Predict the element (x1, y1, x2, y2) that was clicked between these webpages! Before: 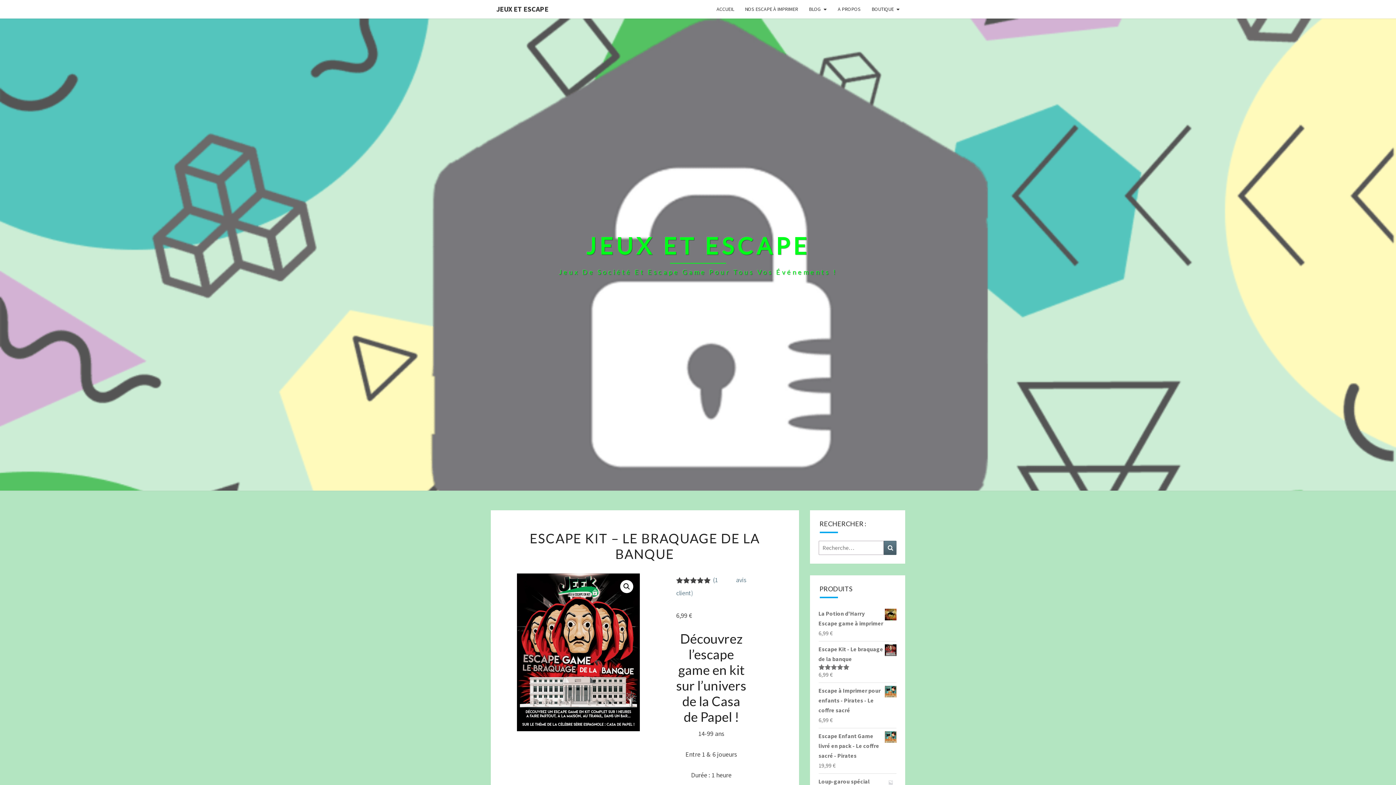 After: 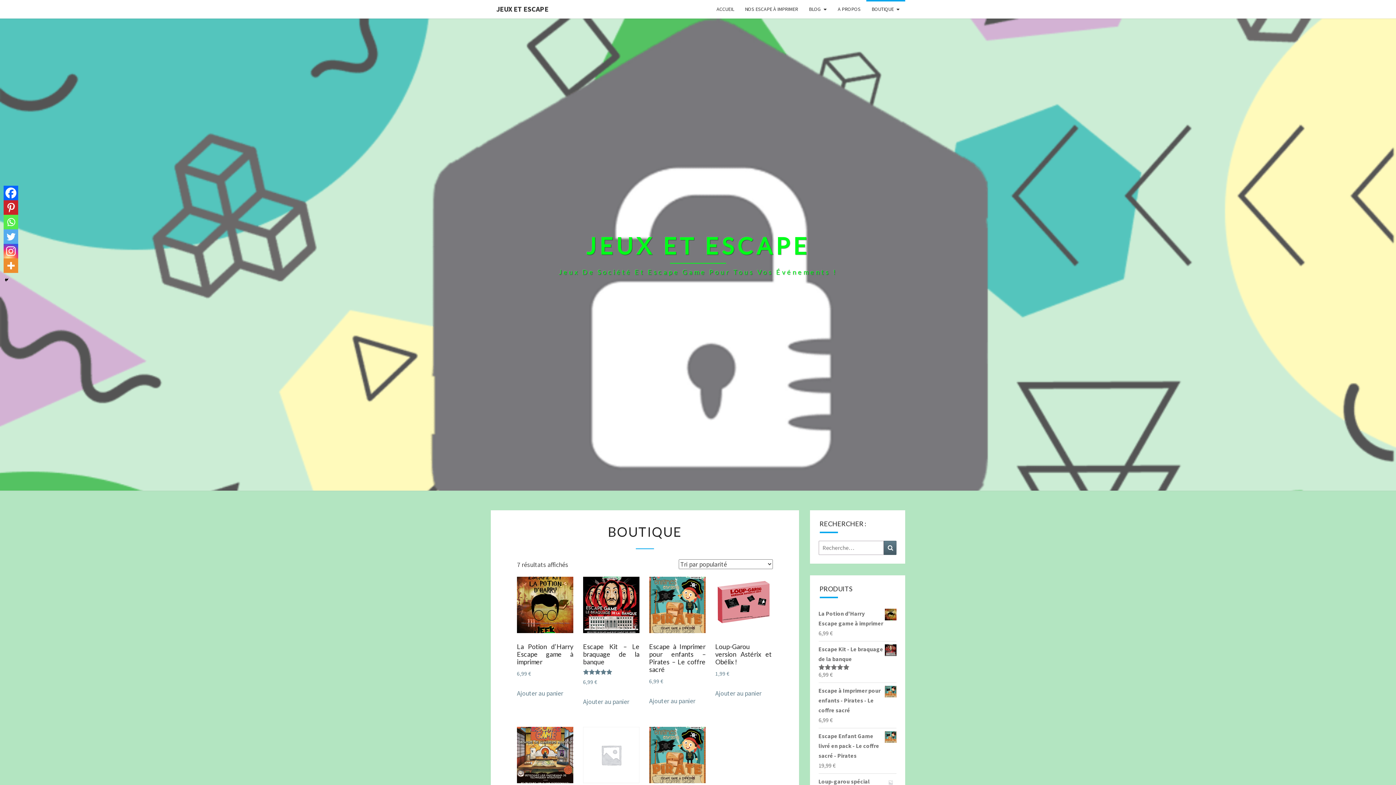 Action: label: BOUTIQUE bbox: (866, 0, 905, 18)